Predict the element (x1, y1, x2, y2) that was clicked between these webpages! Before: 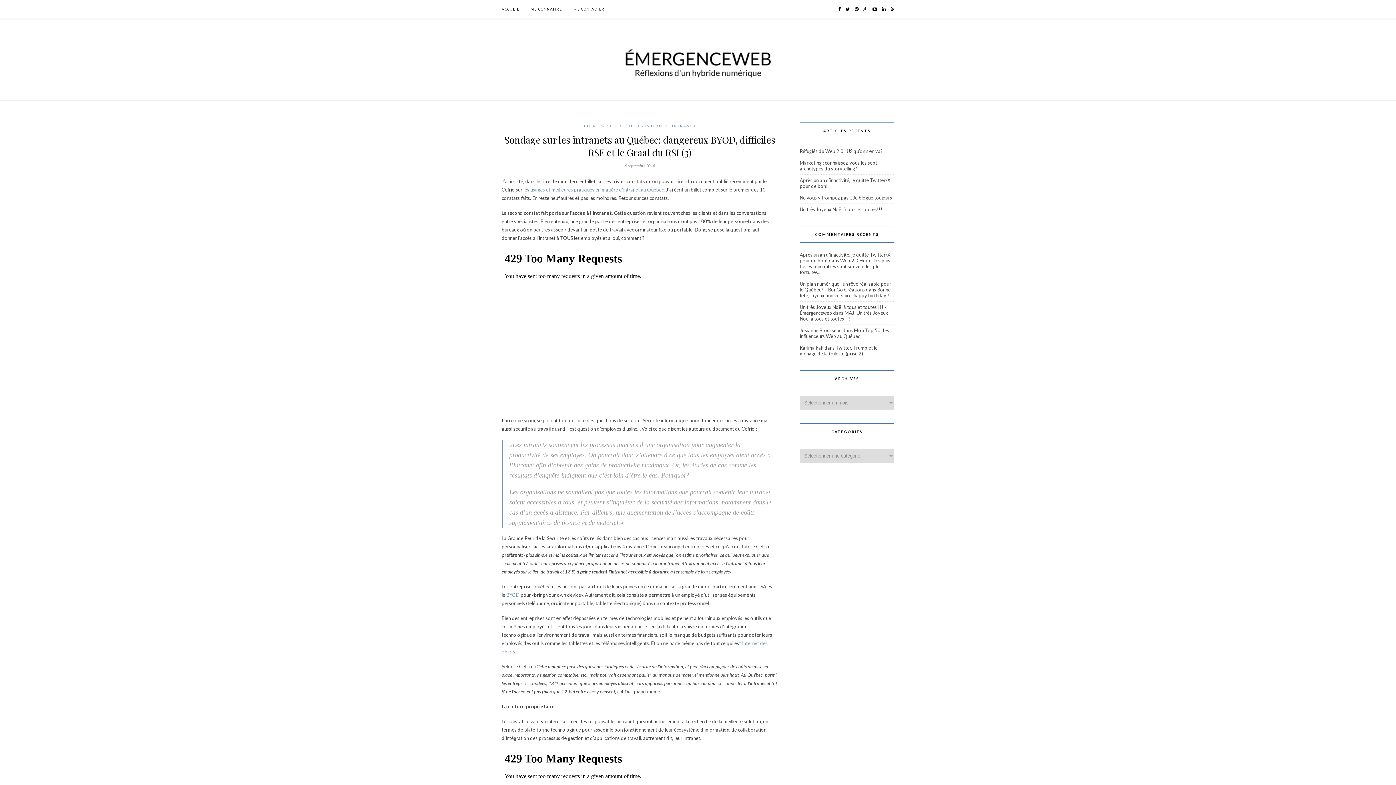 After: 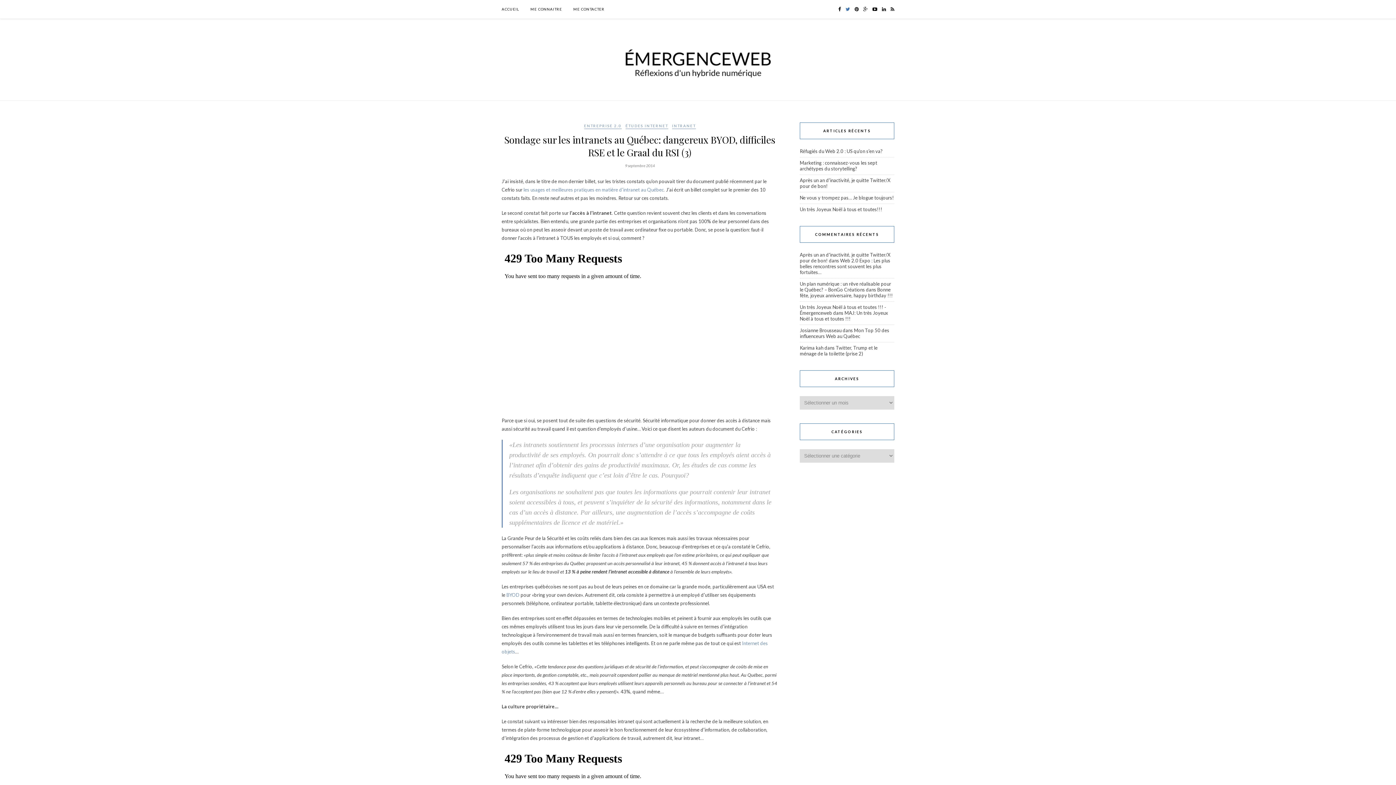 Action: bbox: (845, 6, 850, 12)